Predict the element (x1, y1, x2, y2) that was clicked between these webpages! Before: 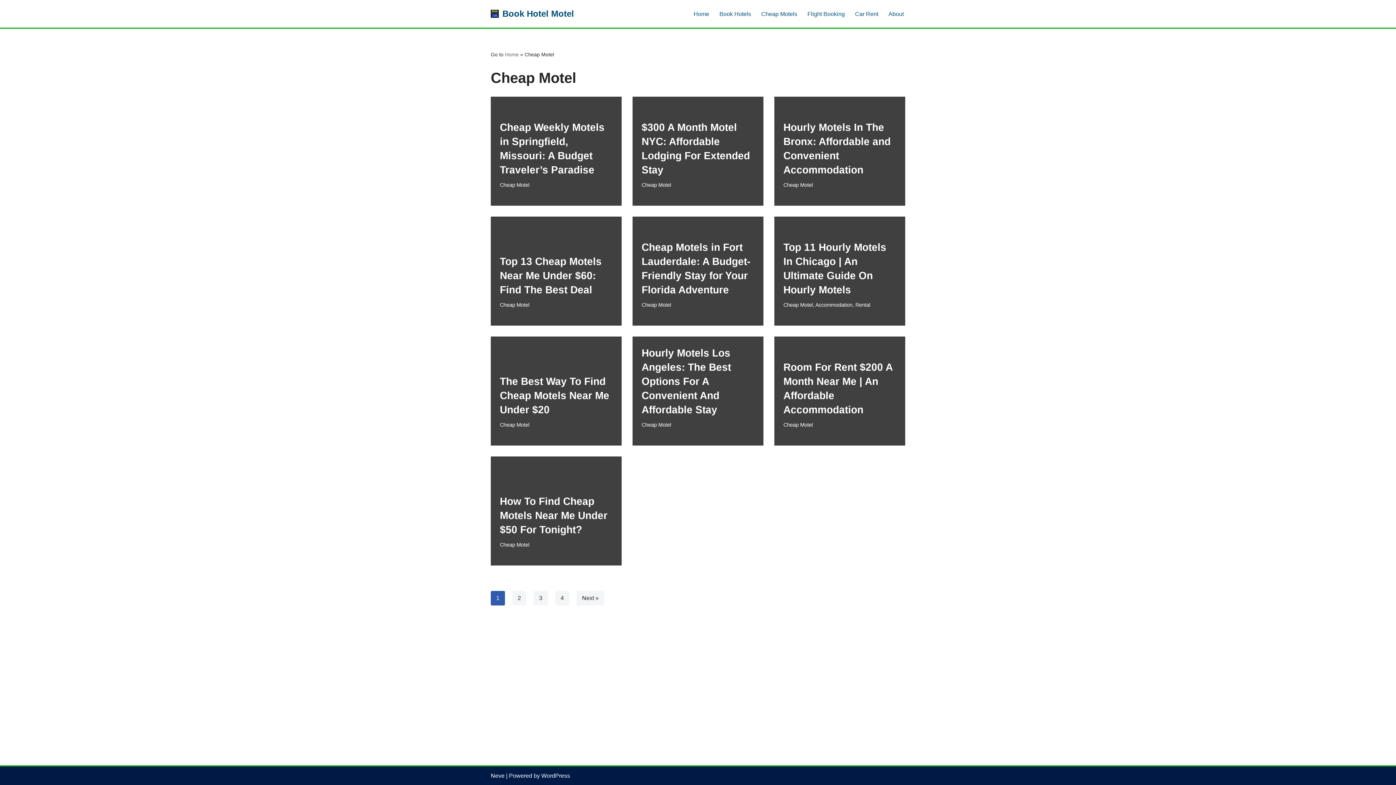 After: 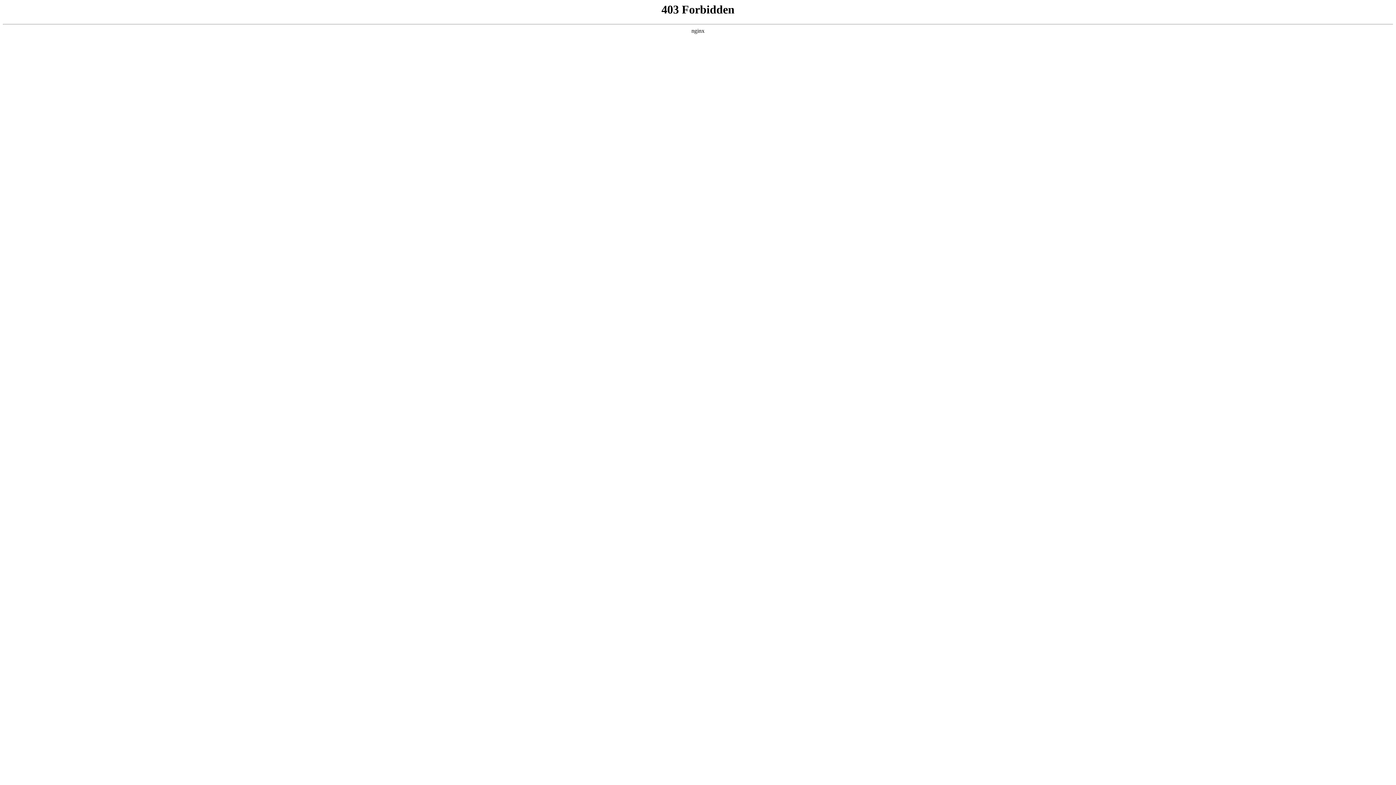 Action: bbox: (541, 773, 570, 779) label: WordPress